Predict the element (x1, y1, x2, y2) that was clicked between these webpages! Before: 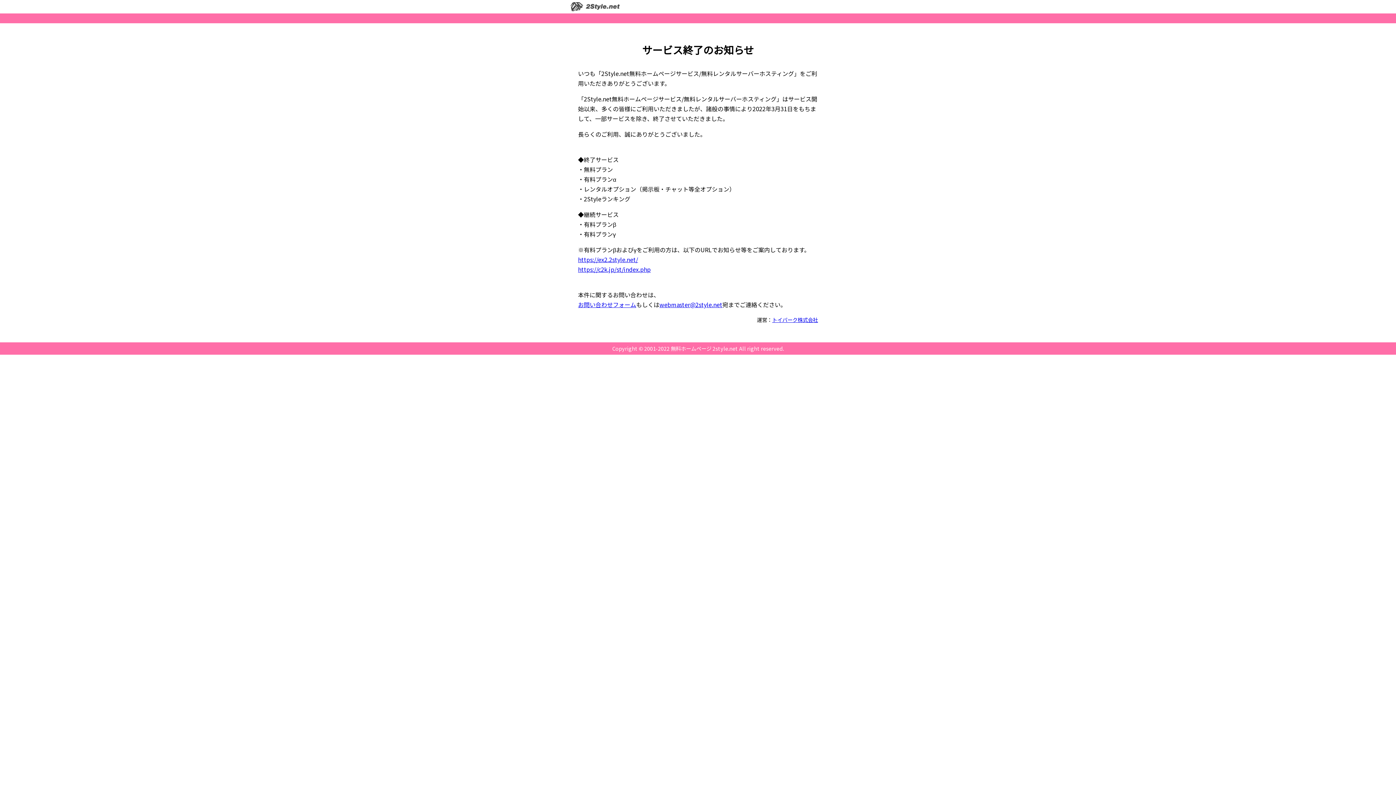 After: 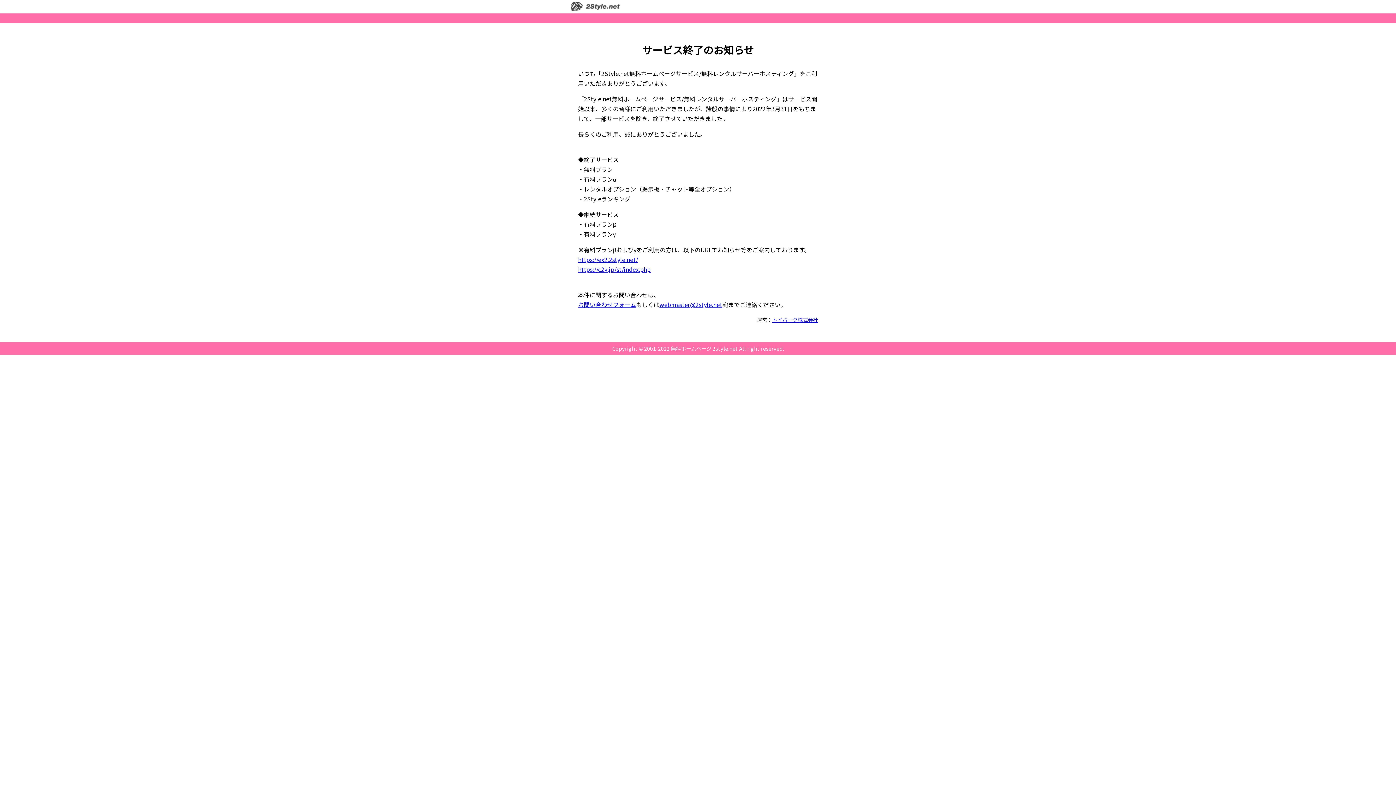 Action: label: https://ex2.2style.net/ bbox: (578, 255, 638, 264)